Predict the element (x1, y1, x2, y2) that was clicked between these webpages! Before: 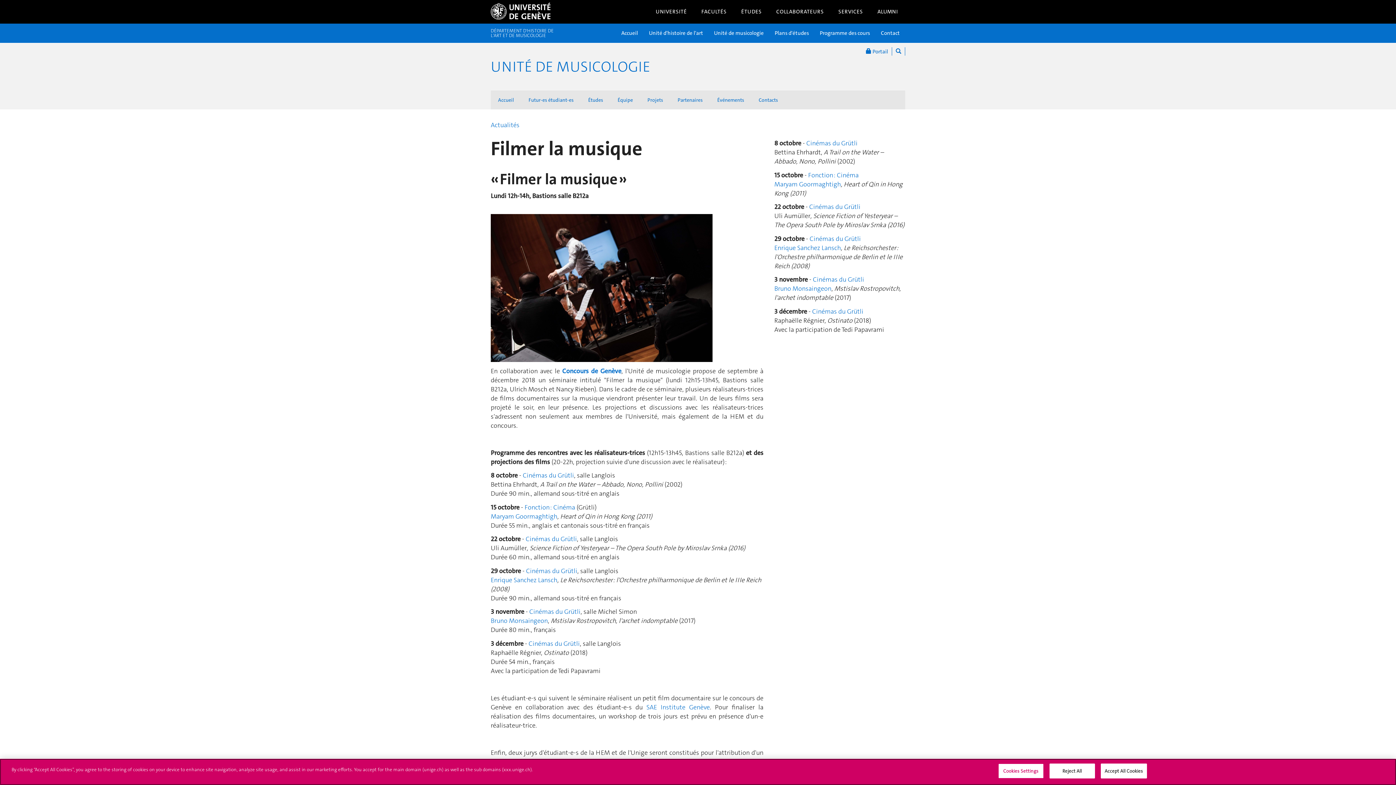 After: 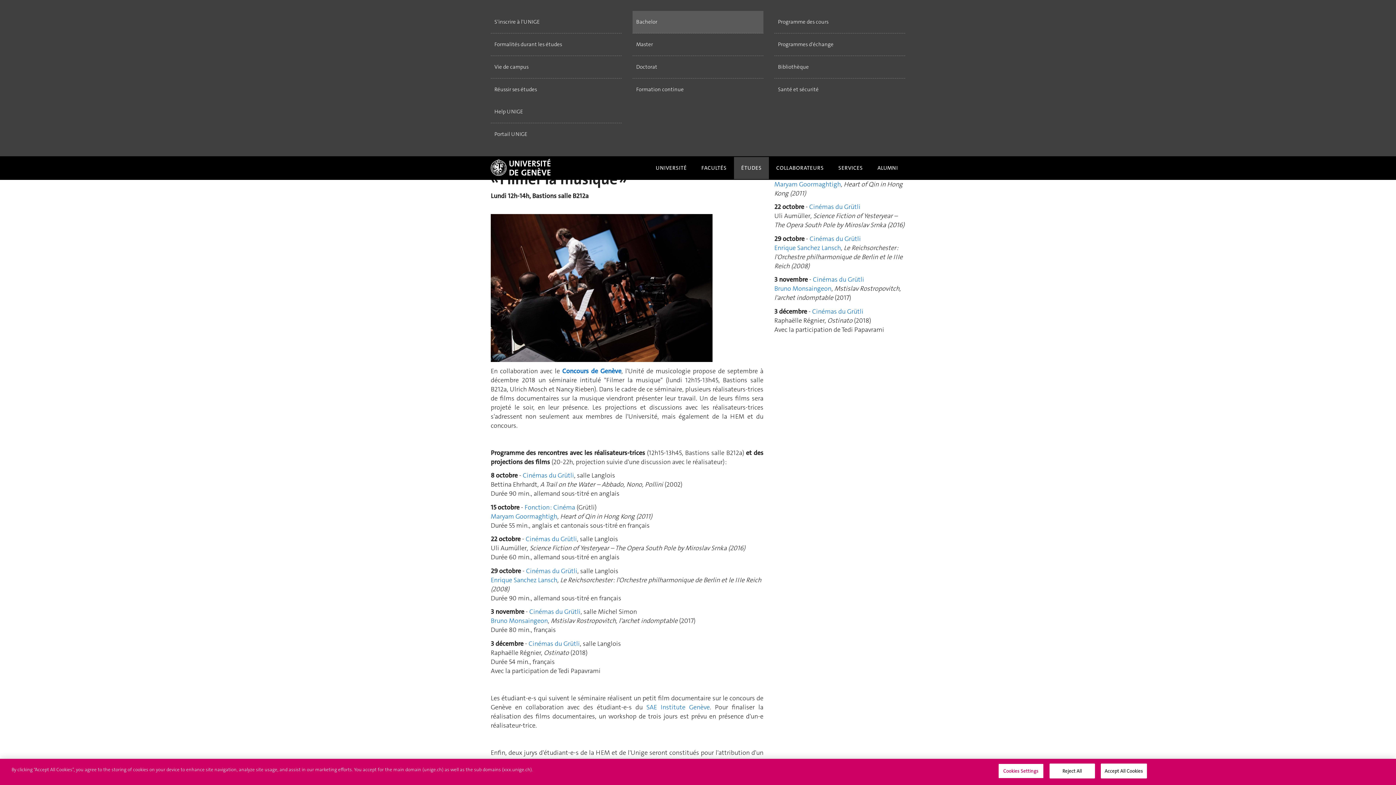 Action: label: ÉTUDES bbox: (734, 0, 769, 22)